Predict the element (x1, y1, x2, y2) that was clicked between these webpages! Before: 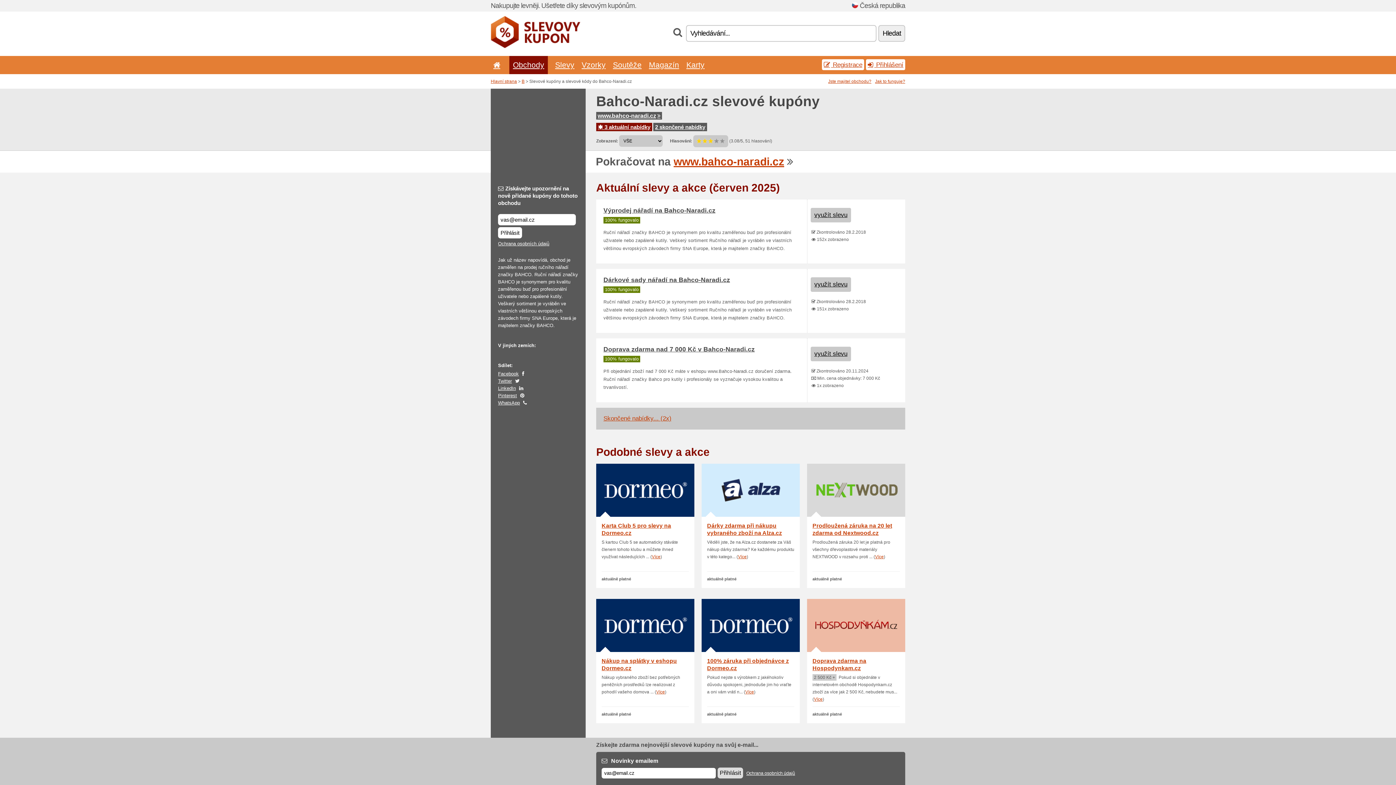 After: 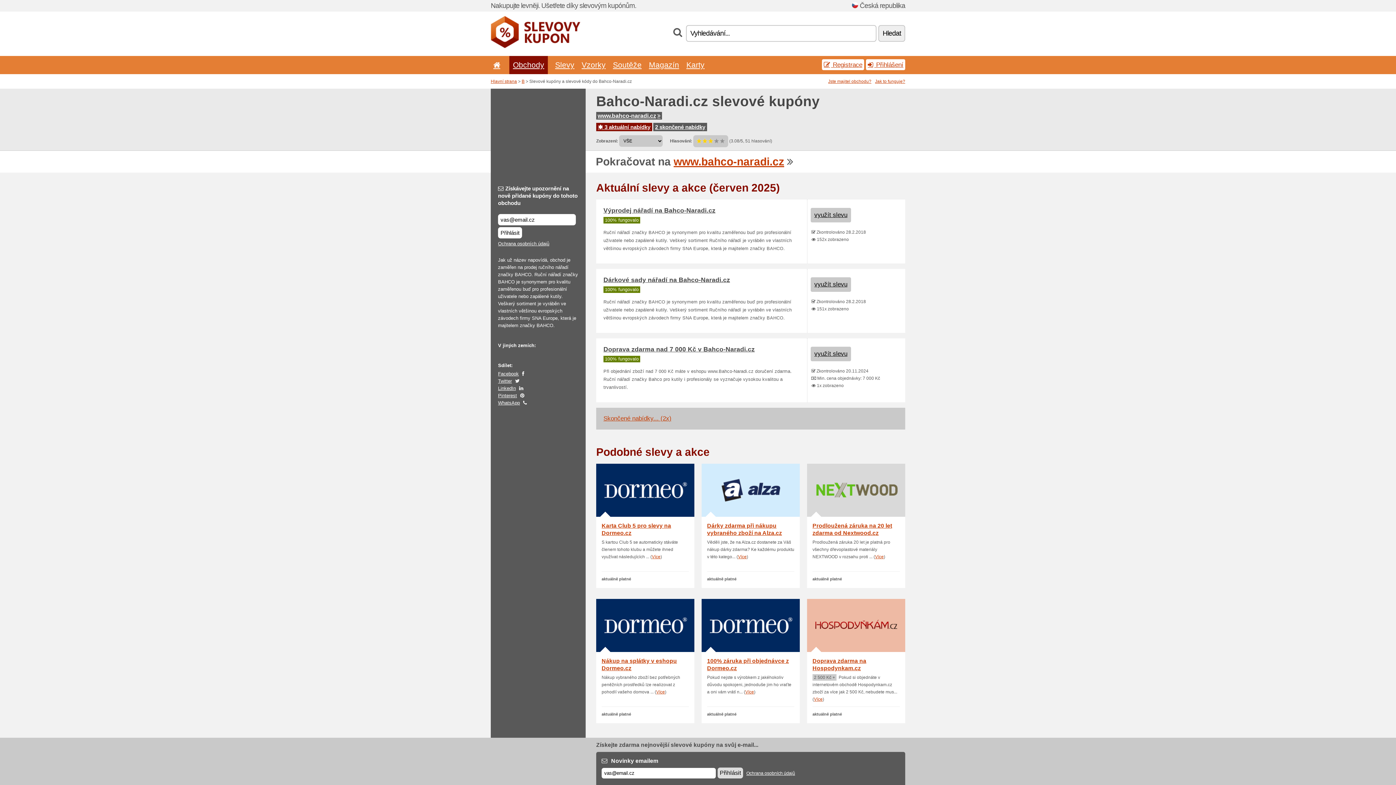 Action: bbox: (498, 241, 549, 246) label: Ochrana osobních údajů